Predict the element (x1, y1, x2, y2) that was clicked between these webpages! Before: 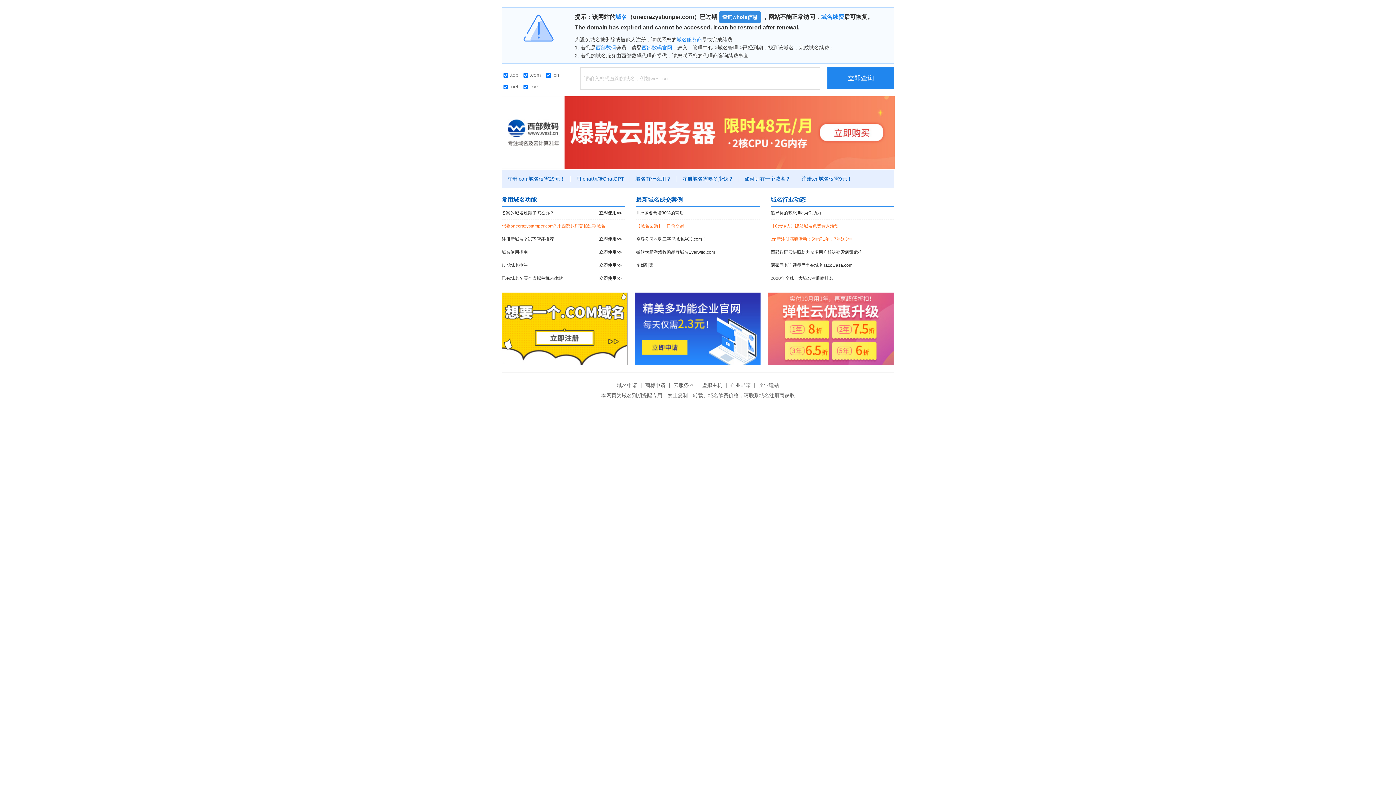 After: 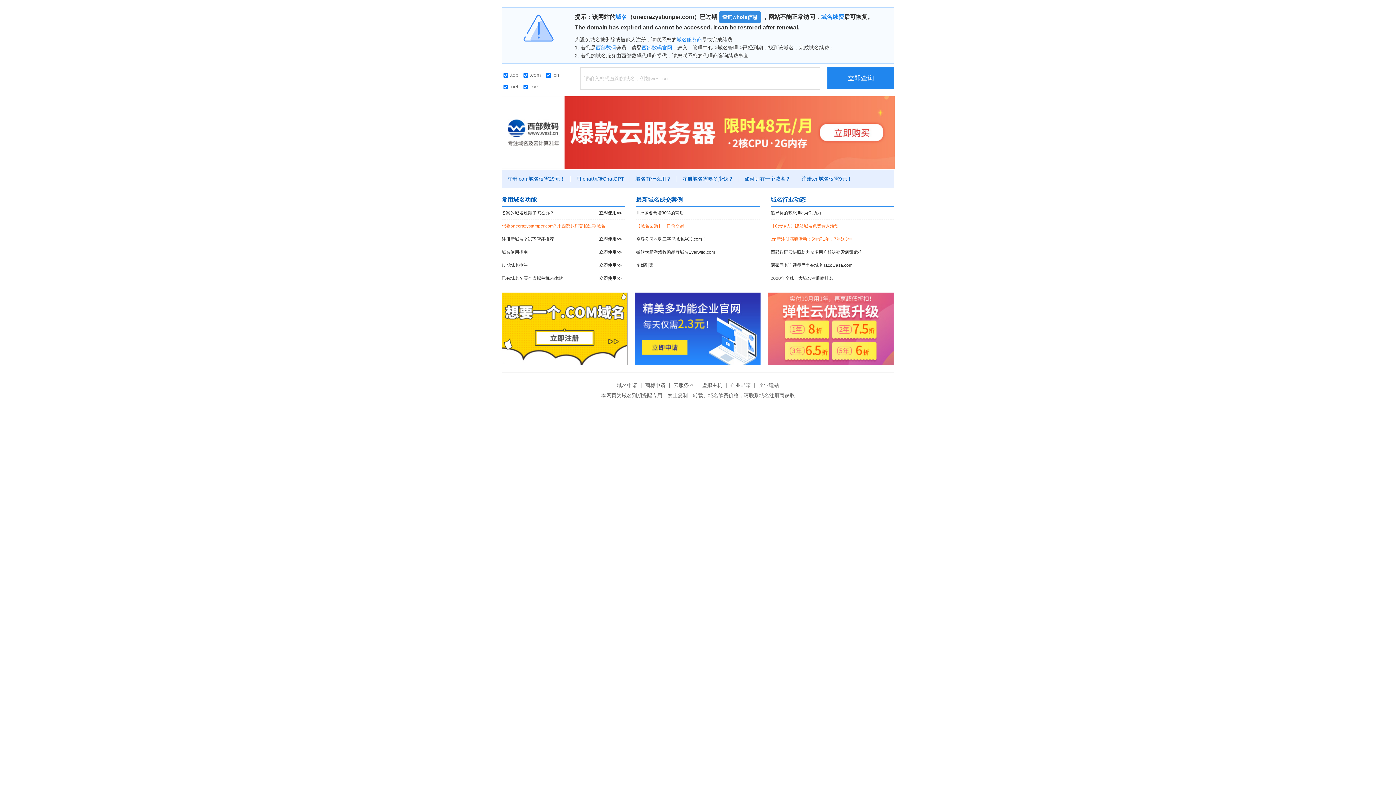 Action: bbox: (501, 292, 627, 365)